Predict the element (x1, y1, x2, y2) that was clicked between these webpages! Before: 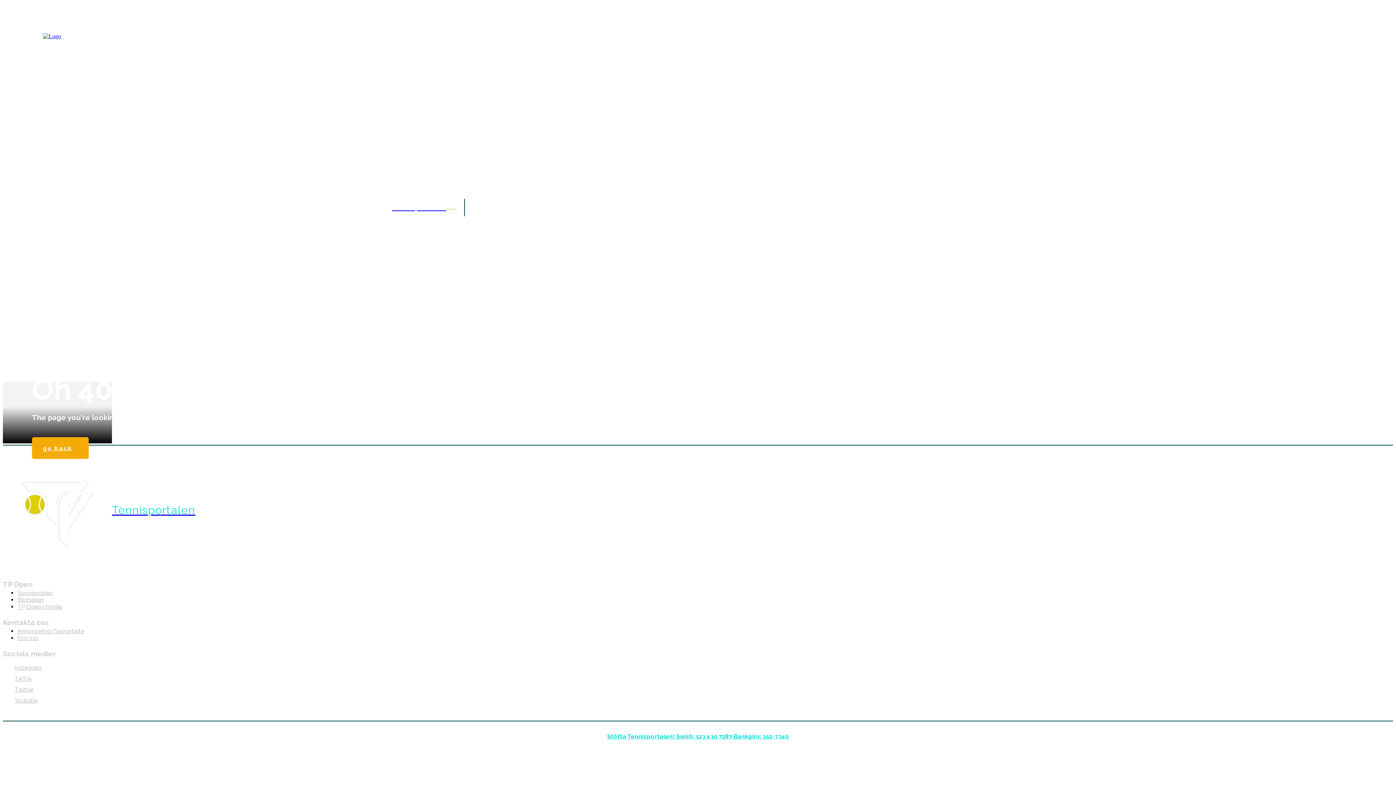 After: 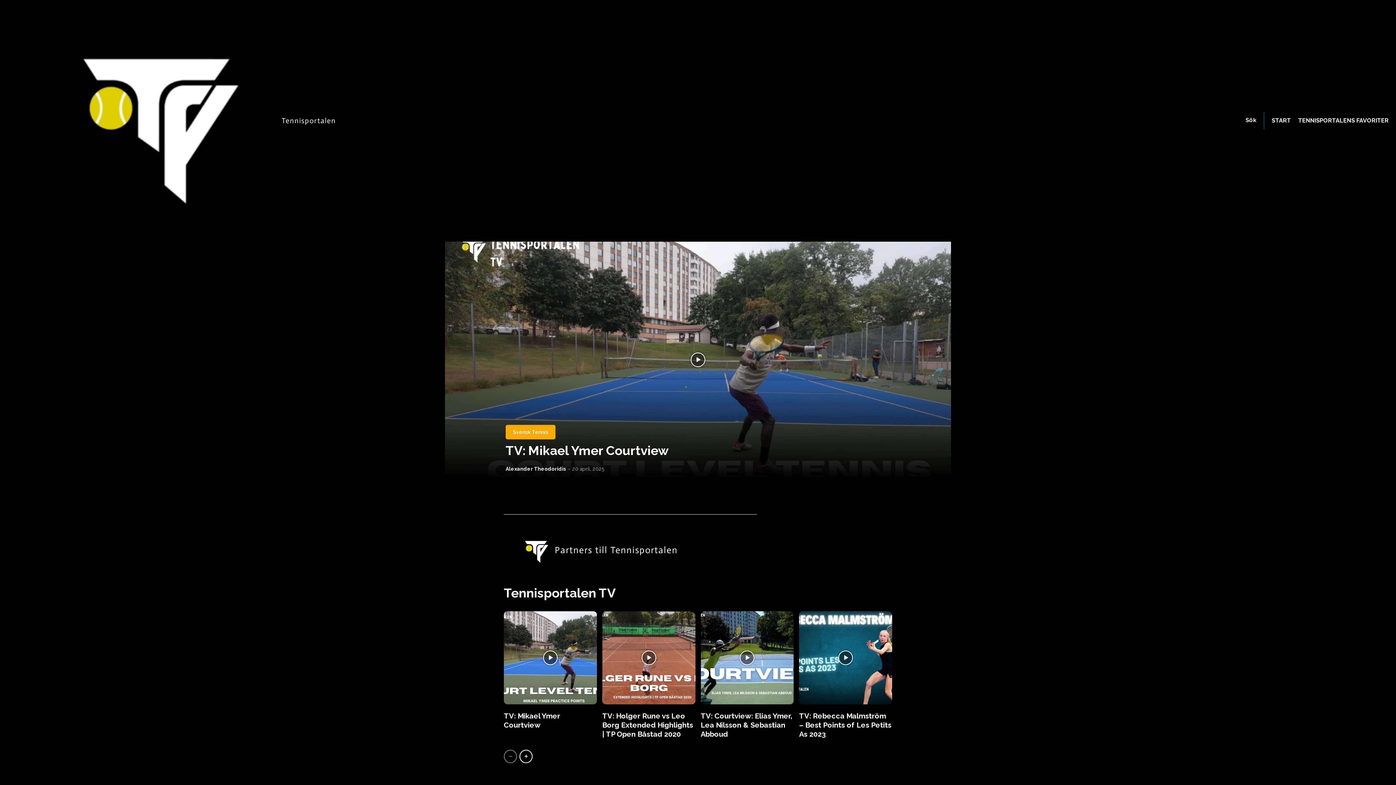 Action: bbox: (607, 733, 789, 740) label: Stötta Tennisportalen! Swish: 123 439 7287 Bankgiro: 152-7340